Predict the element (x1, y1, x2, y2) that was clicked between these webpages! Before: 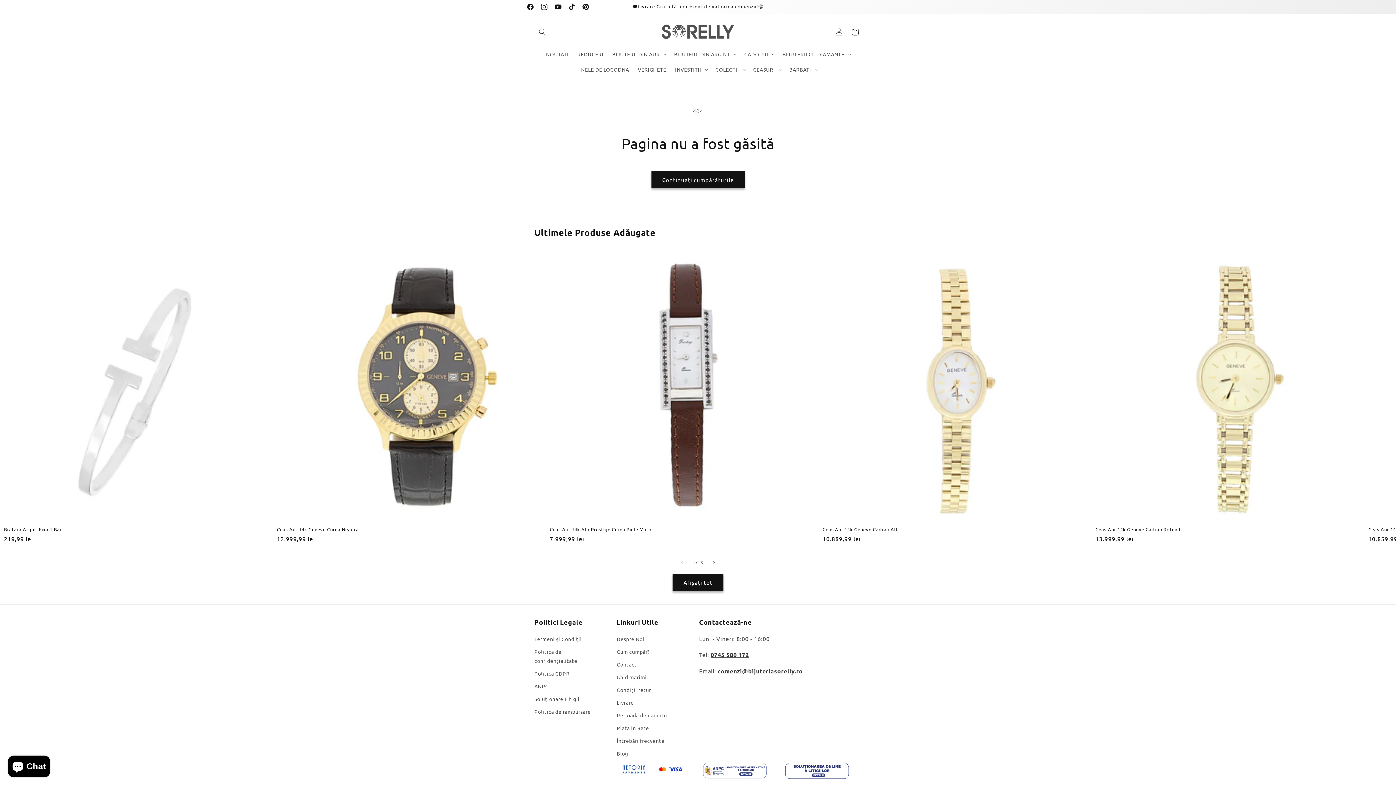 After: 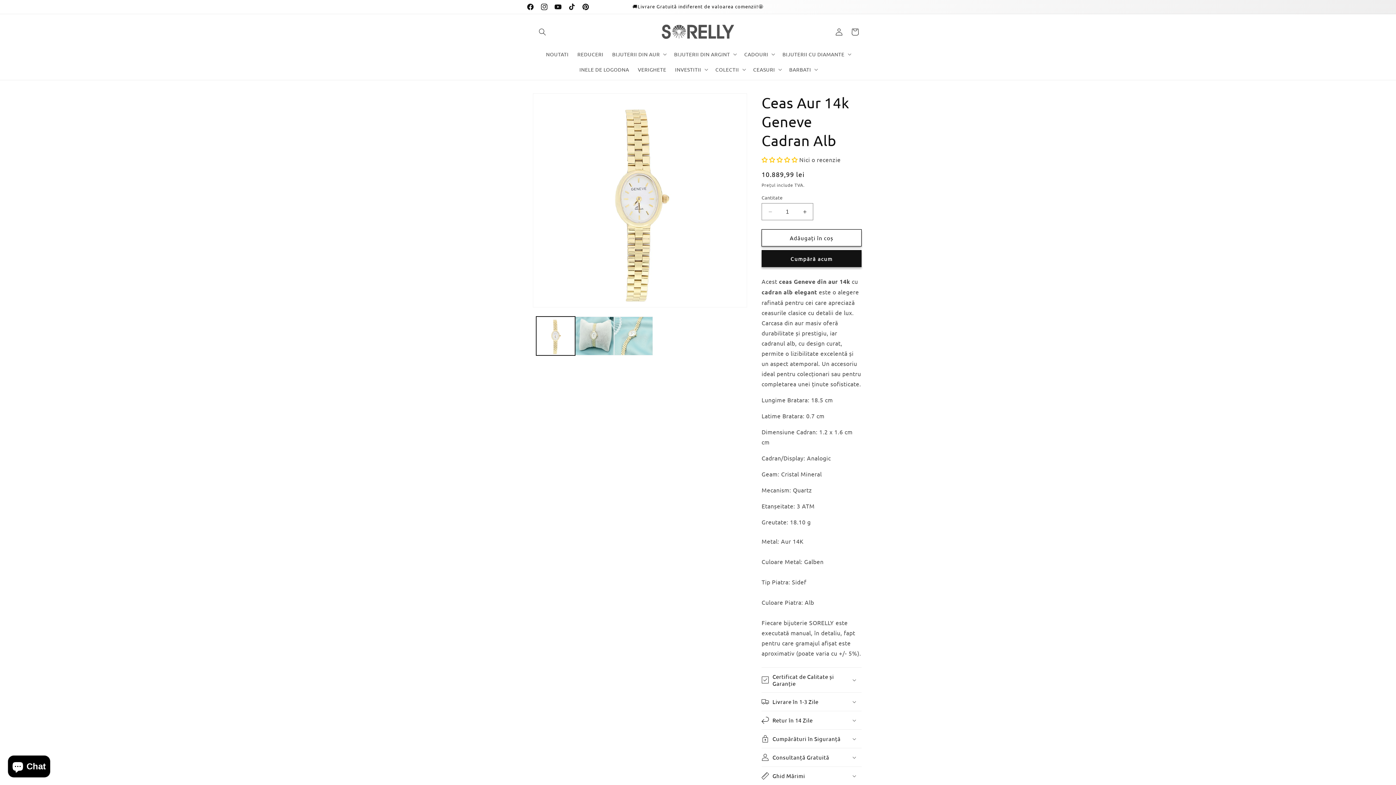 Action: bbox: (822, 526, 1094, 532) label: Ceas Aur 14k Geneve Cadran Alb